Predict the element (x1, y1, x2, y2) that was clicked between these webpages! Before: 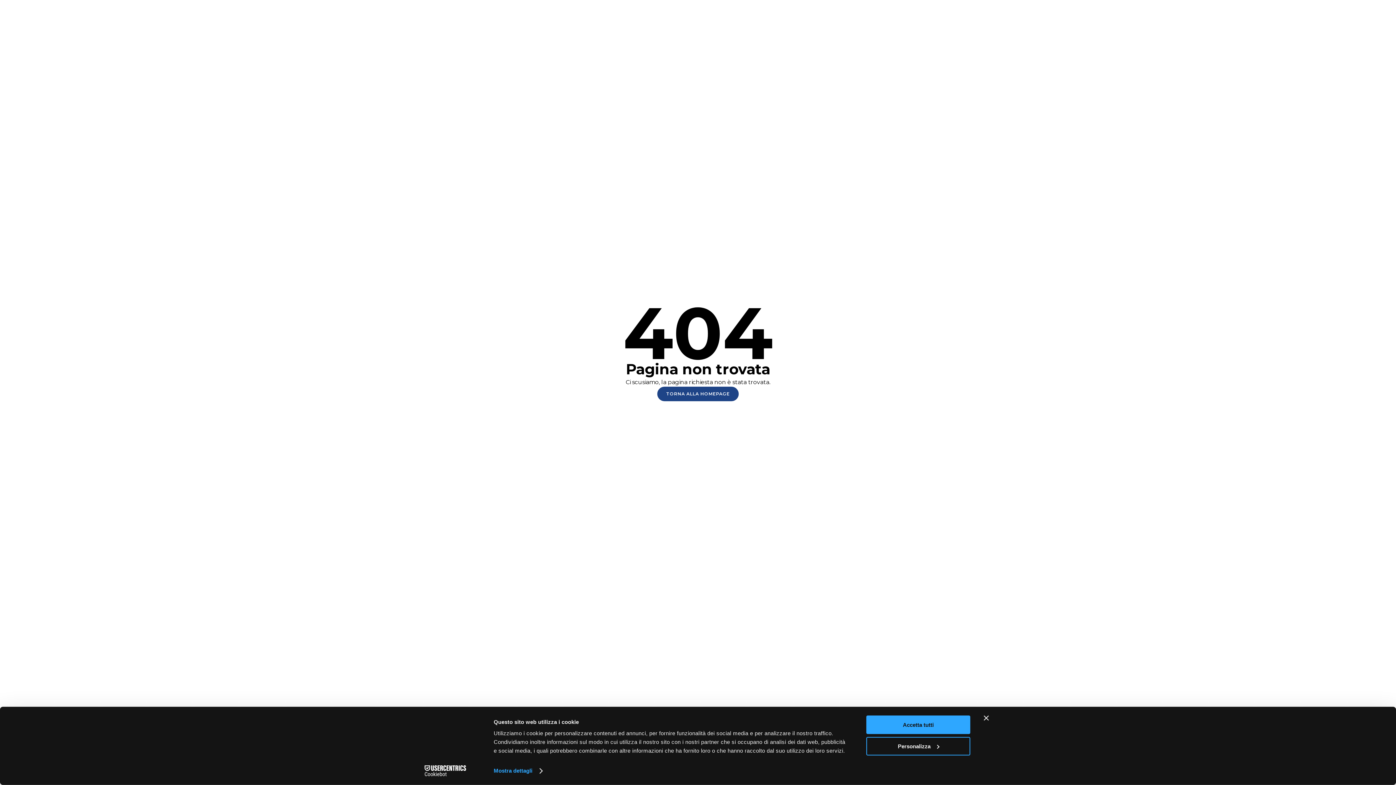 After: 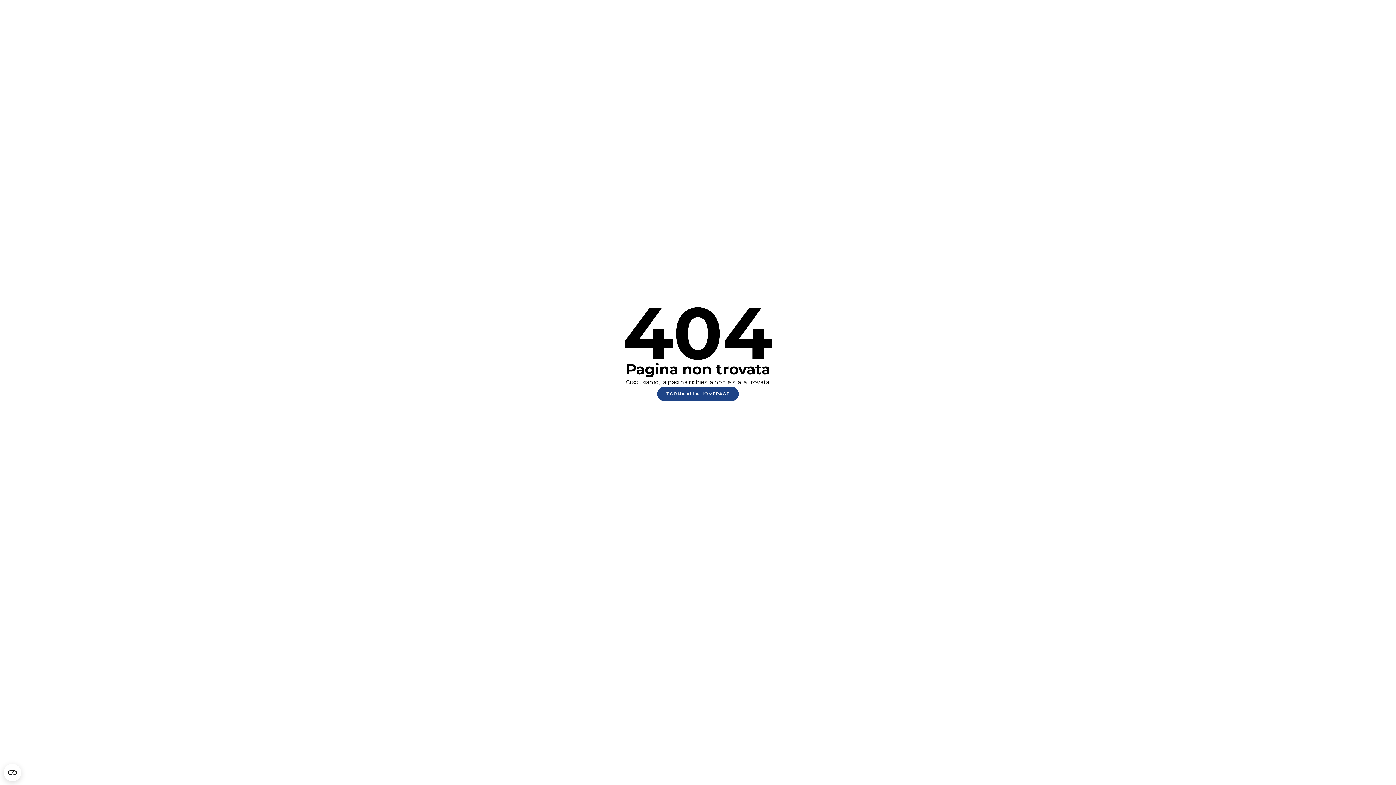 Action: label: Chiudi banner bbox: (984, 715, 989, 721)